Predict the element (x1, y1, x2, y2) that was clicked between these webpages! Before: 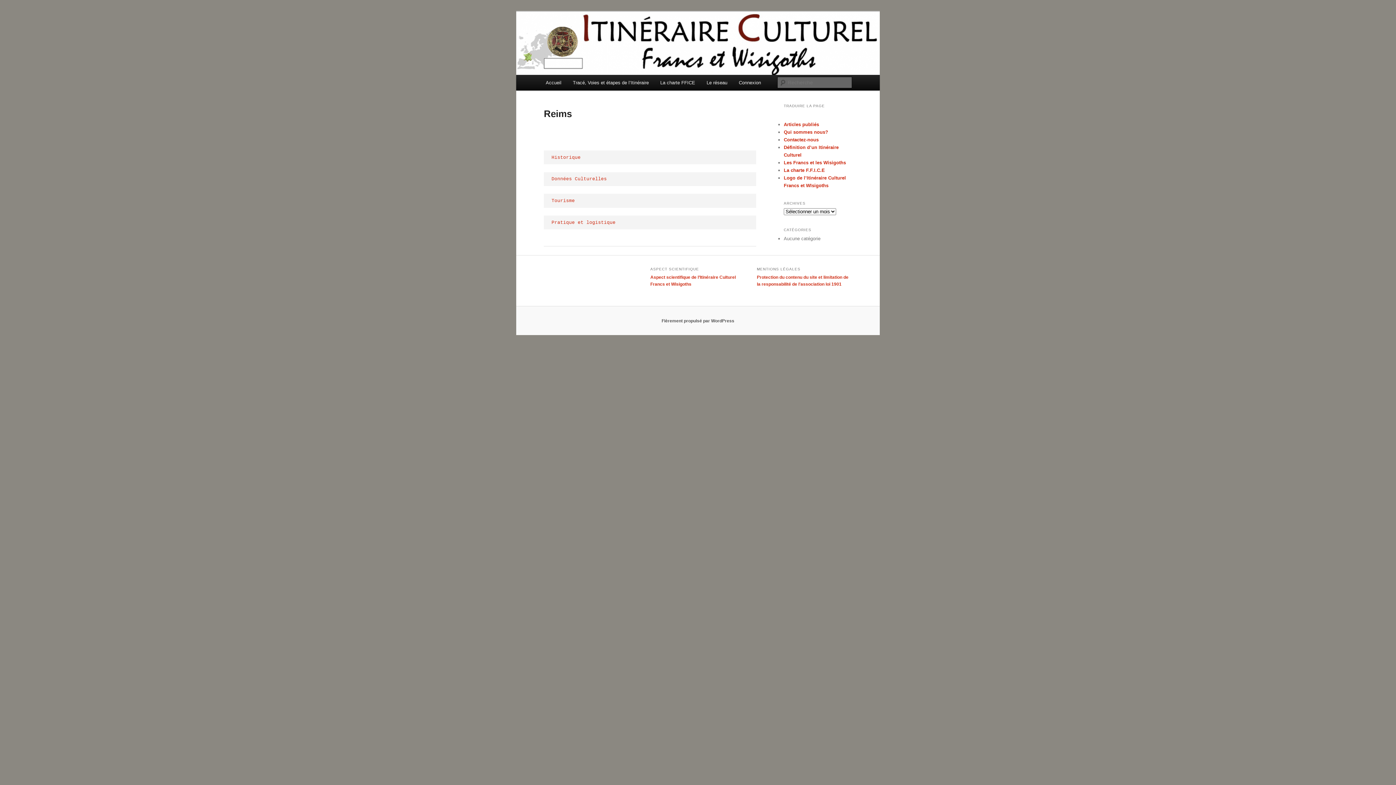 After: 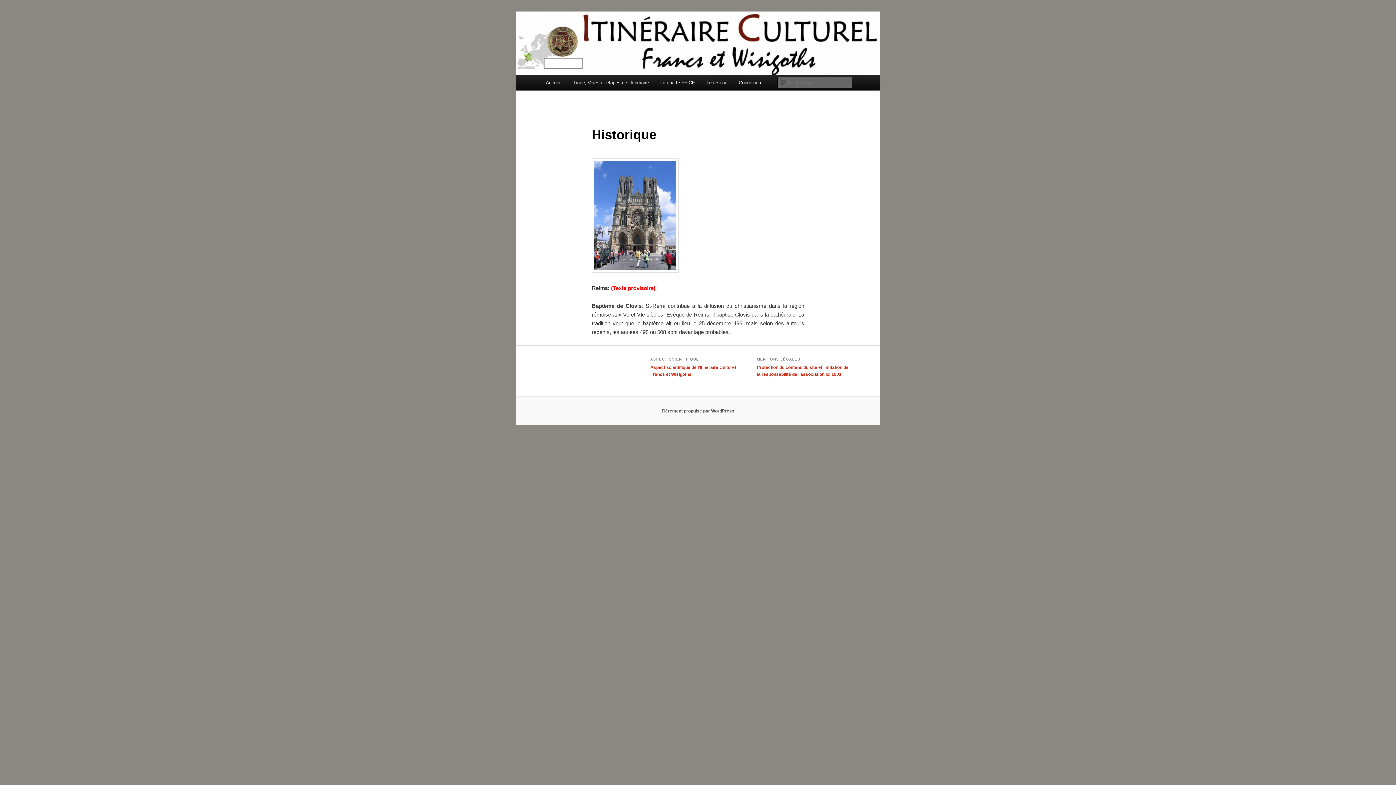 Action: bbox: (551, 154, 580, 160) label: Historique